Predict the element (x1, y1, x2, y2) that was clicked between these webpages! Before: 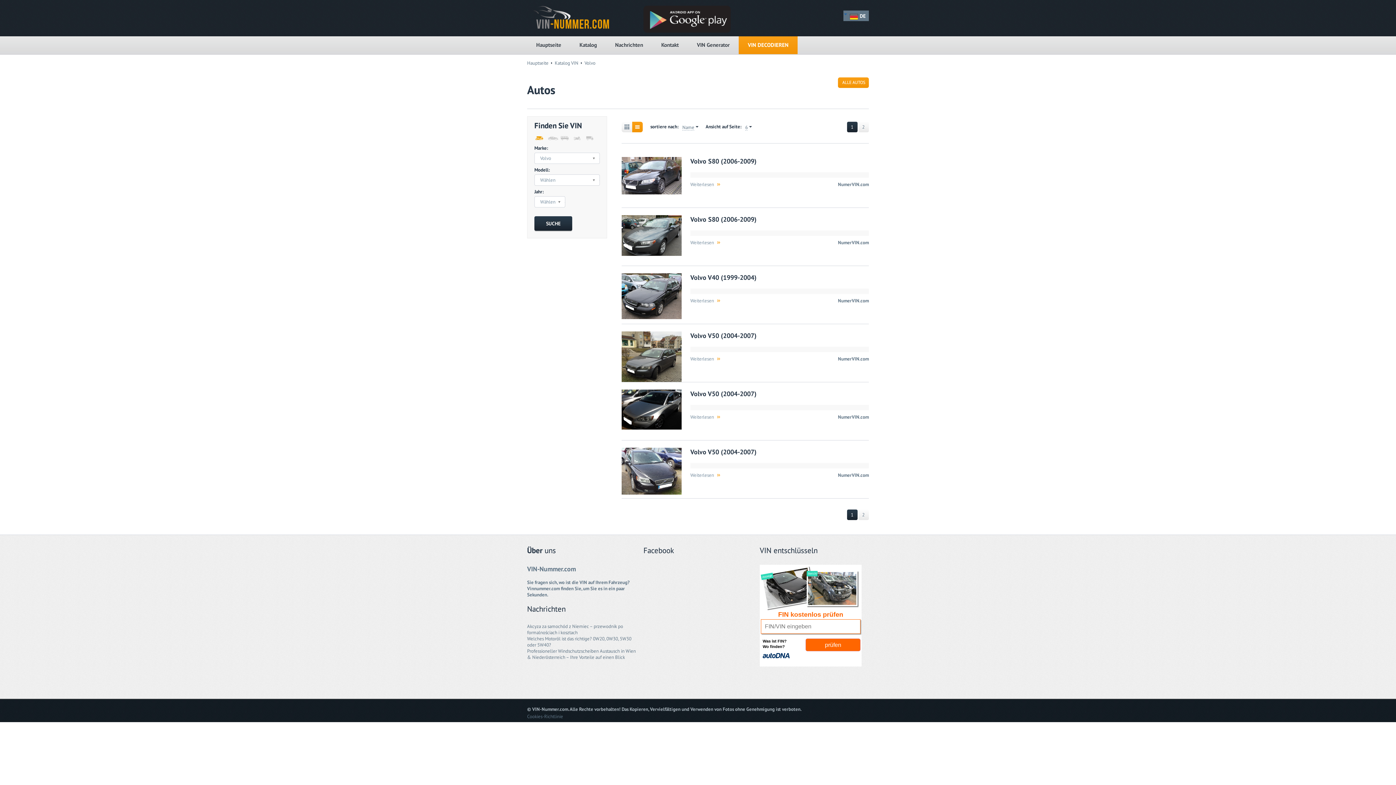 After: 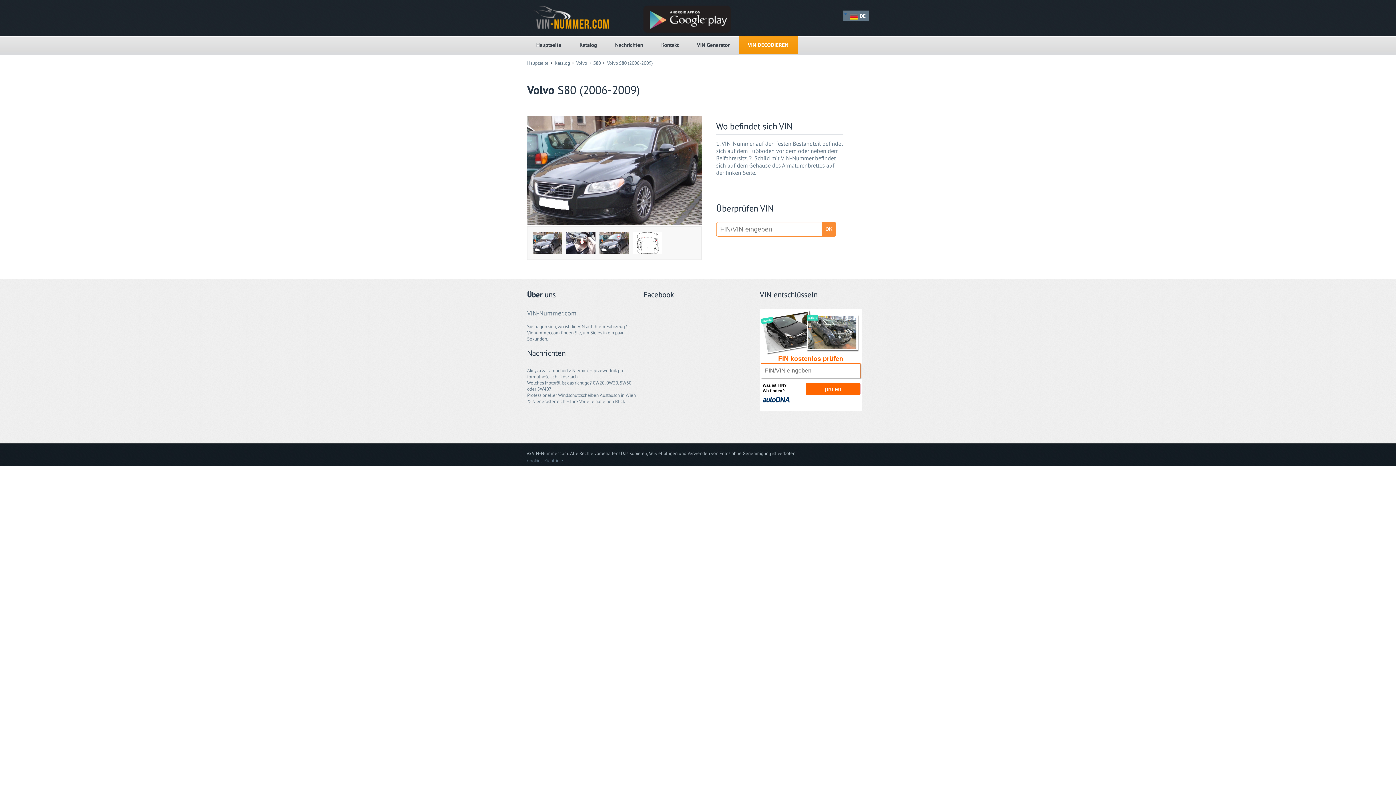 Action: bbox: (621, 157, 681, 200)